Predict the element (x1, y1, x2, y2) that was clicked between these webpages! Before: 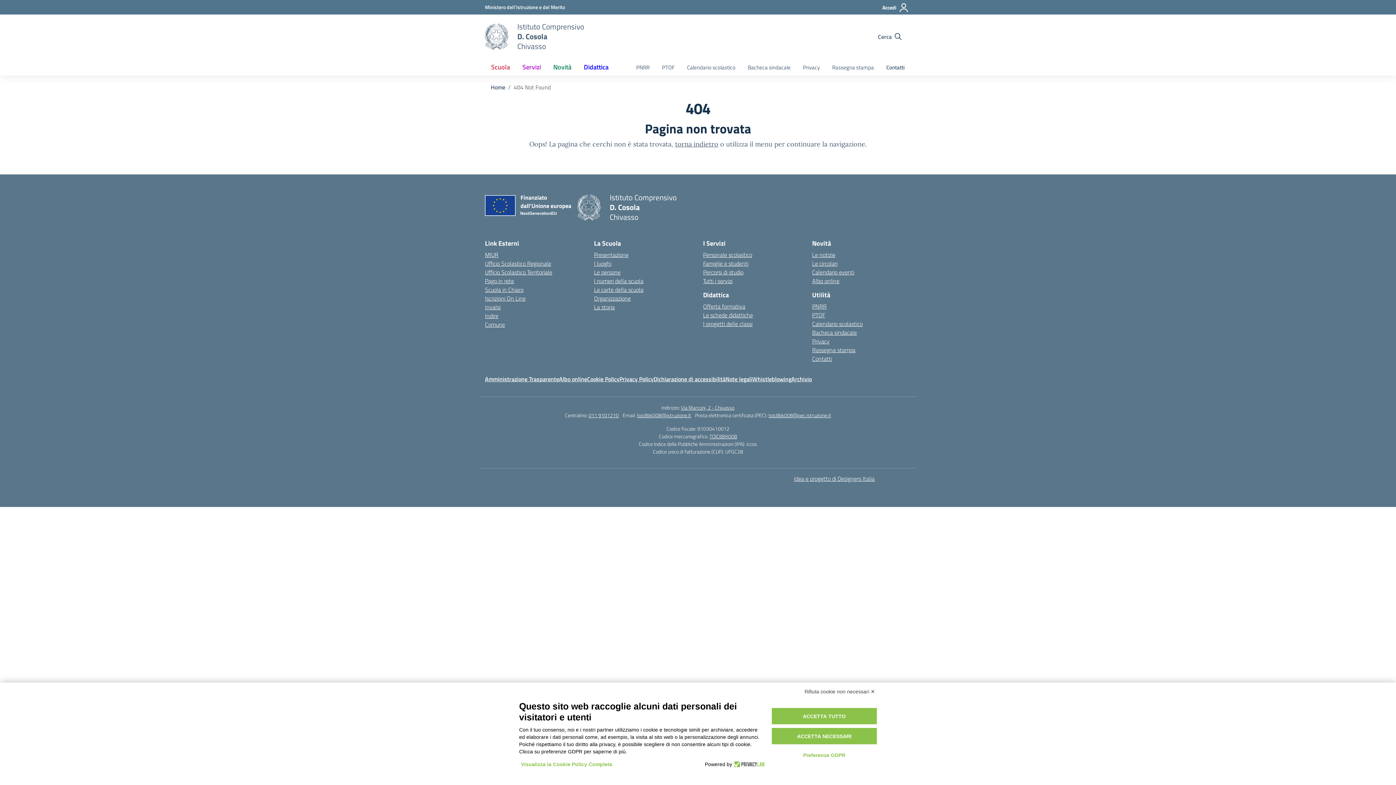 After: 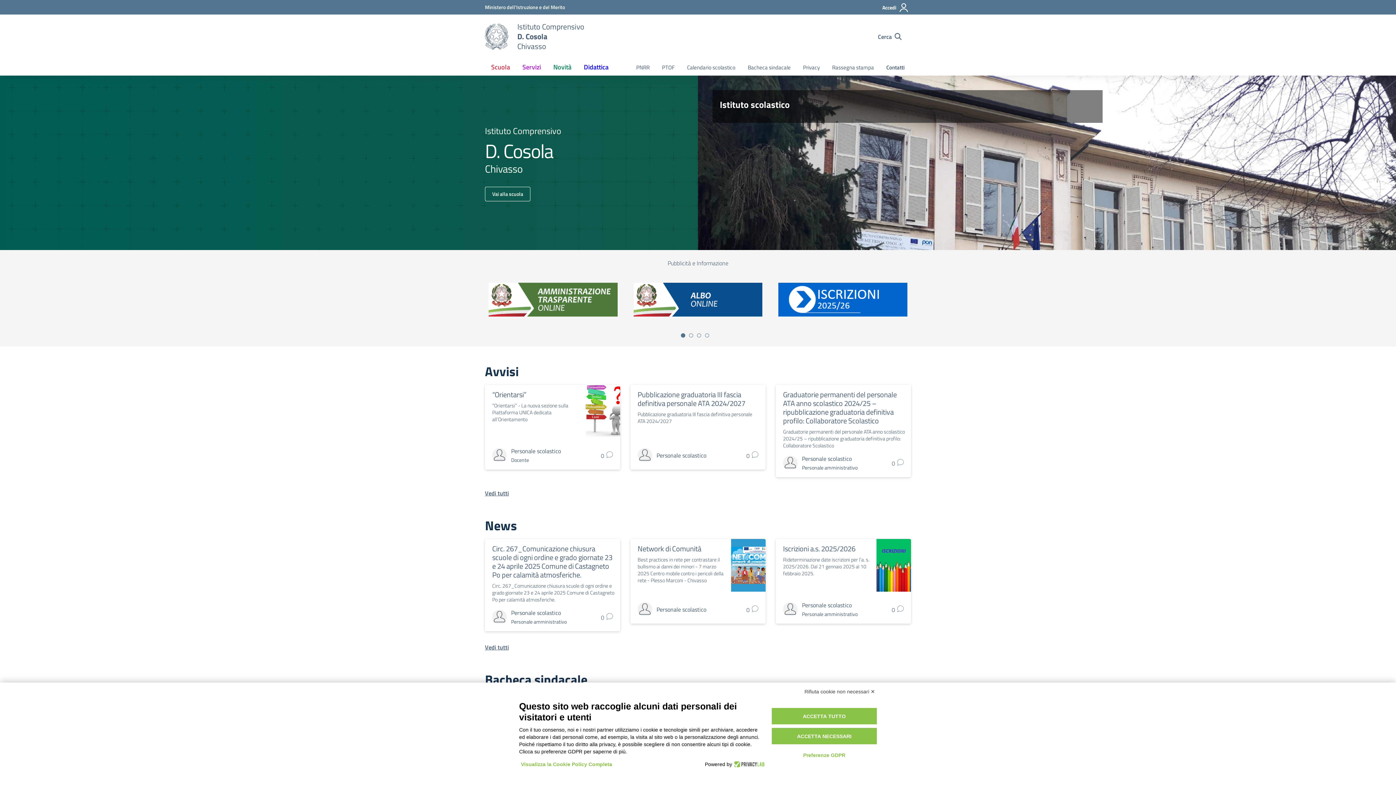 Action: bbox: (577, 194, 600, 220) label: Vai alla homepage